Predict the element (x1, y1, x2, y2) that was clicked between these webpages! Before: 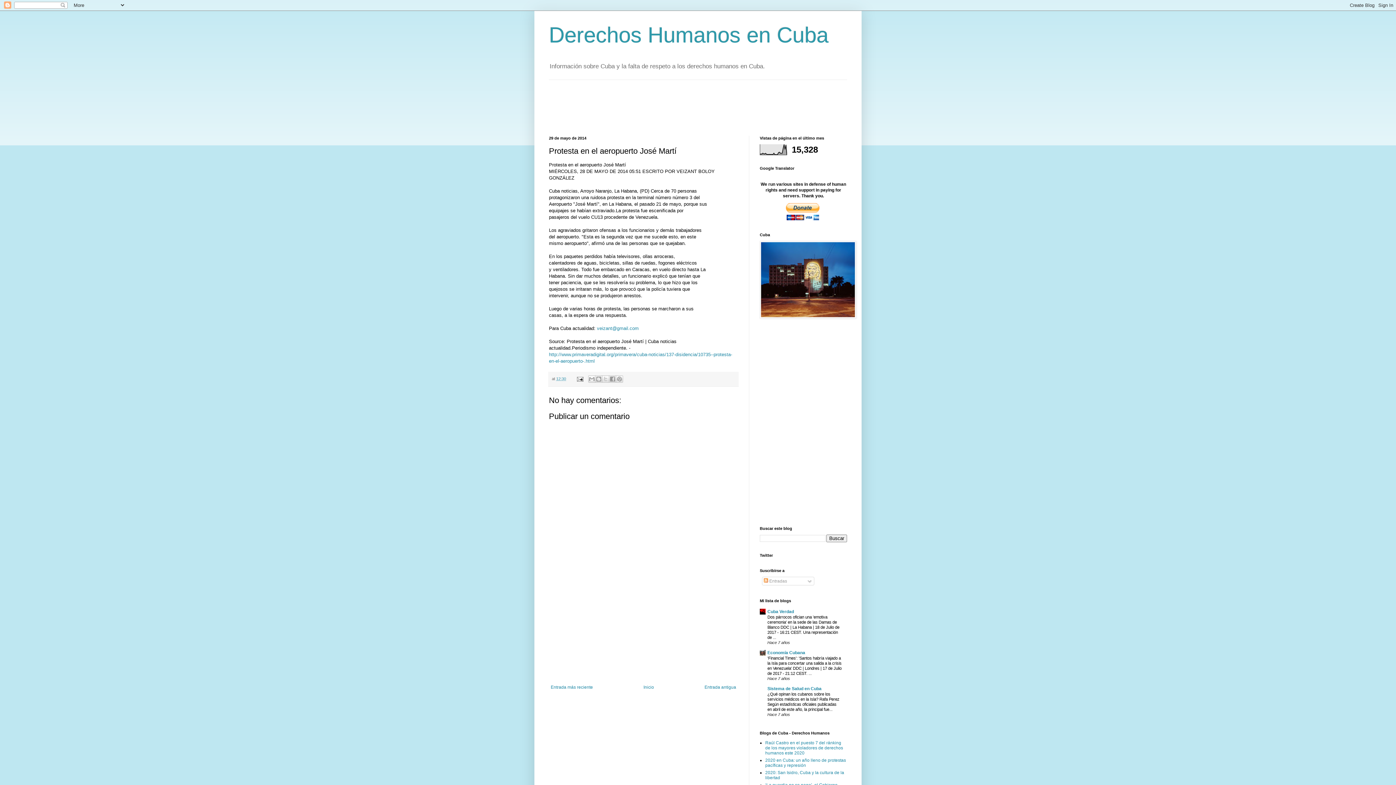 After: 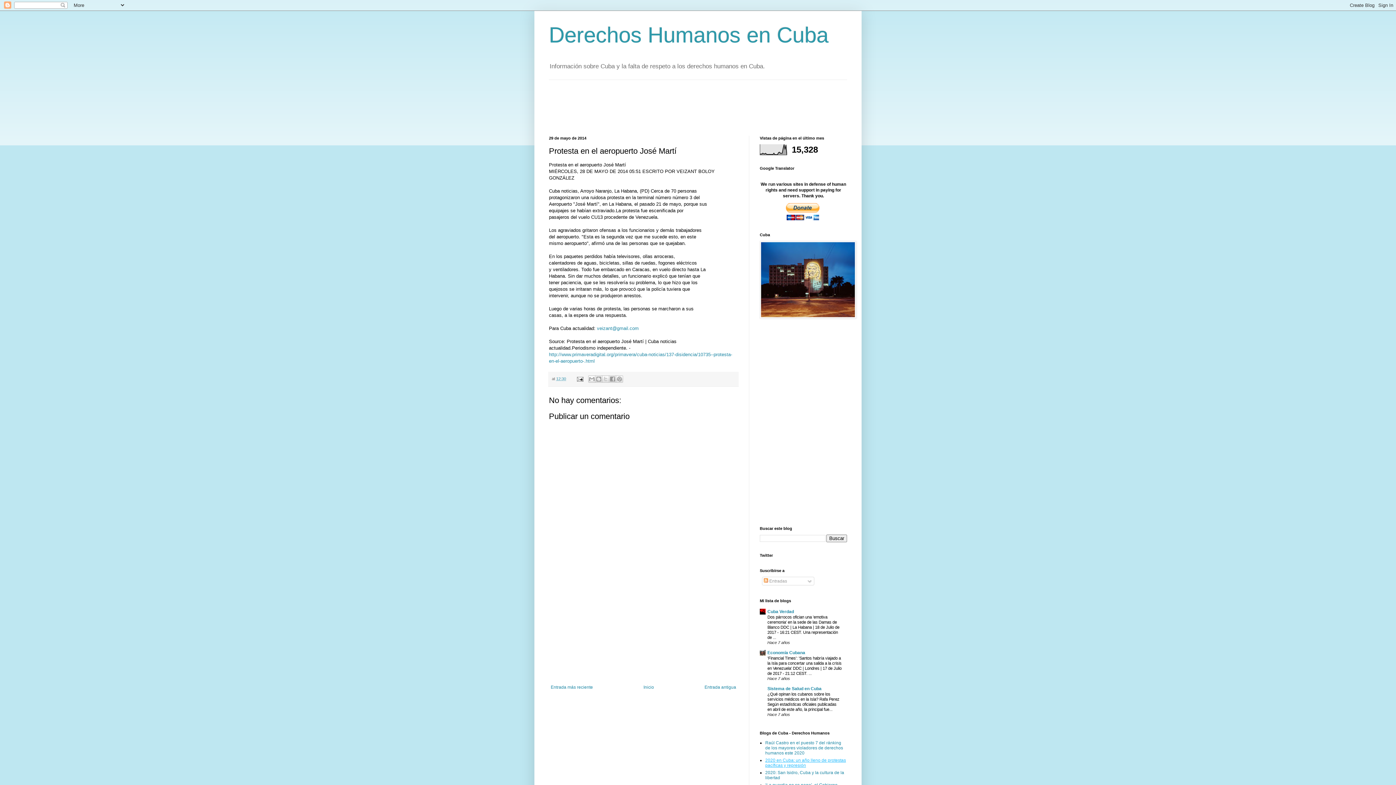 Action: label: 2020 en Cuba: un año lleno de protestas pacíficas y represión bbox: (765, 758, 846, 768)